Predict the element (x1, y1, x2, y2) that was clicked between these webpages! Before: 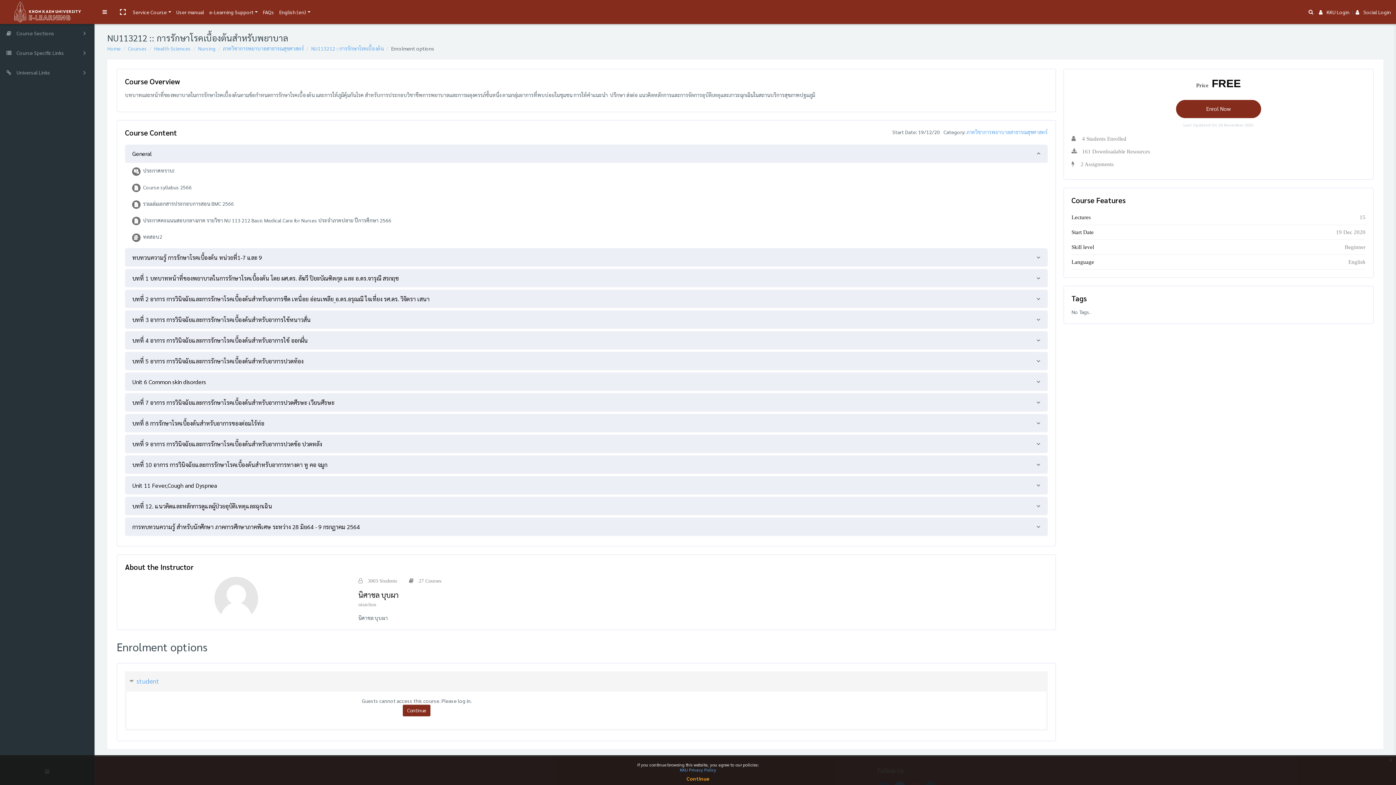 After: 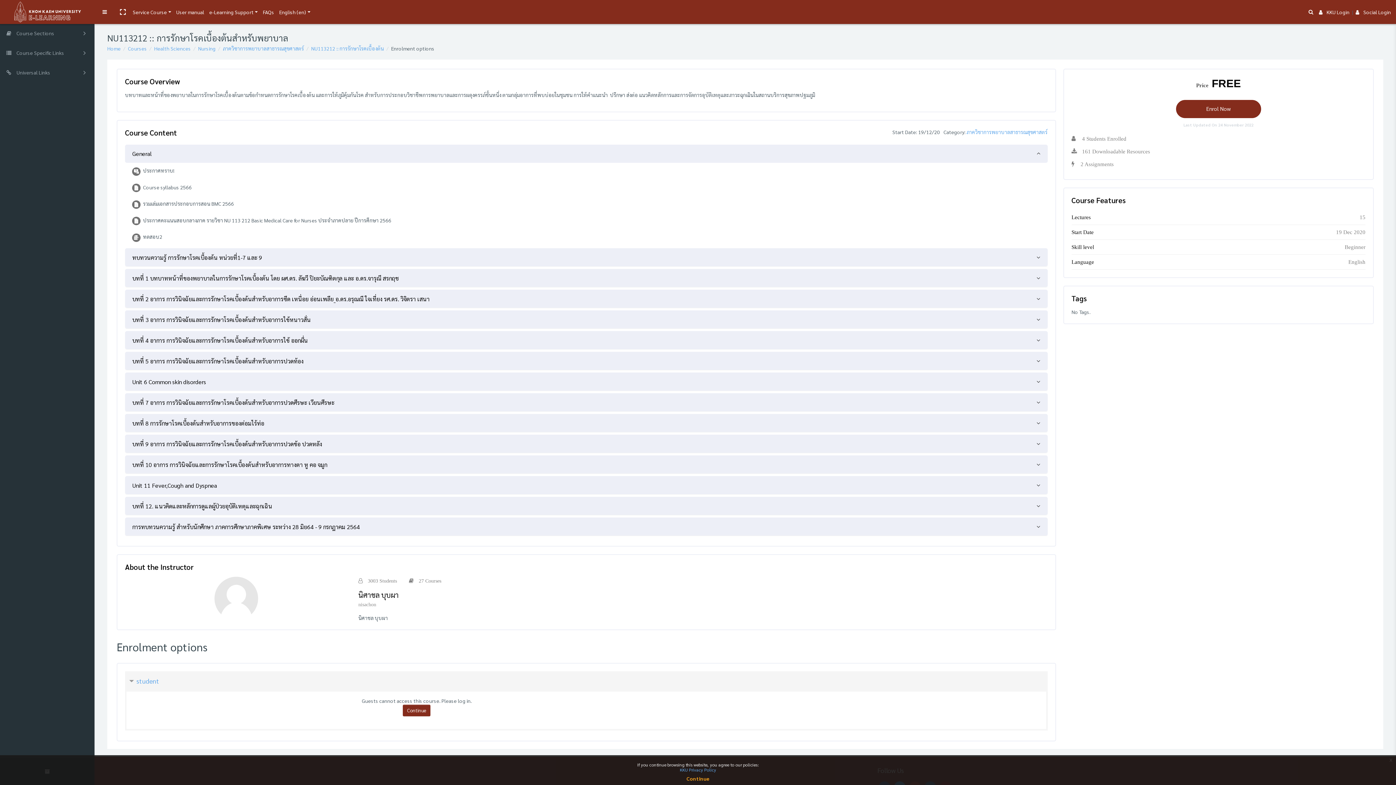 Action: bbox: (0, 63, 94, 83) label: Universal Links